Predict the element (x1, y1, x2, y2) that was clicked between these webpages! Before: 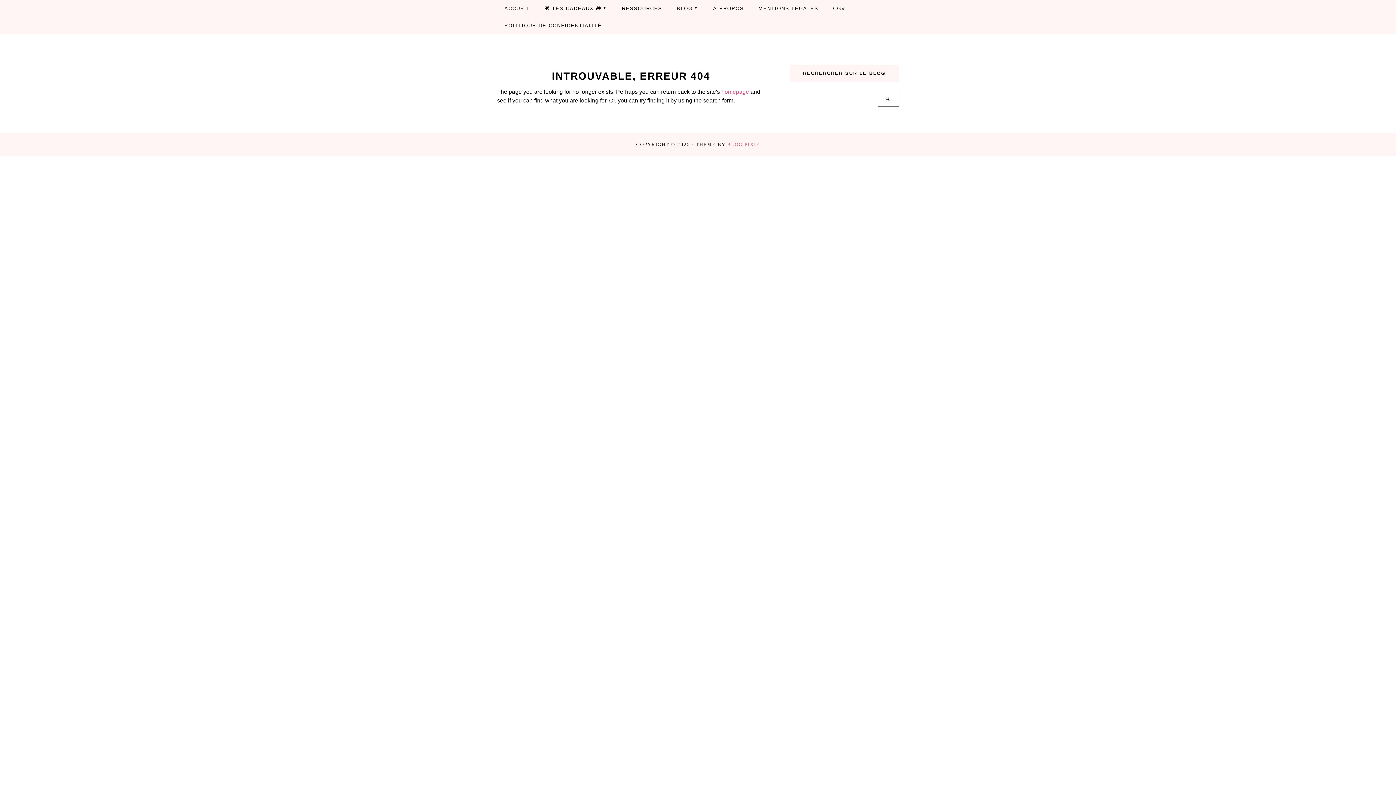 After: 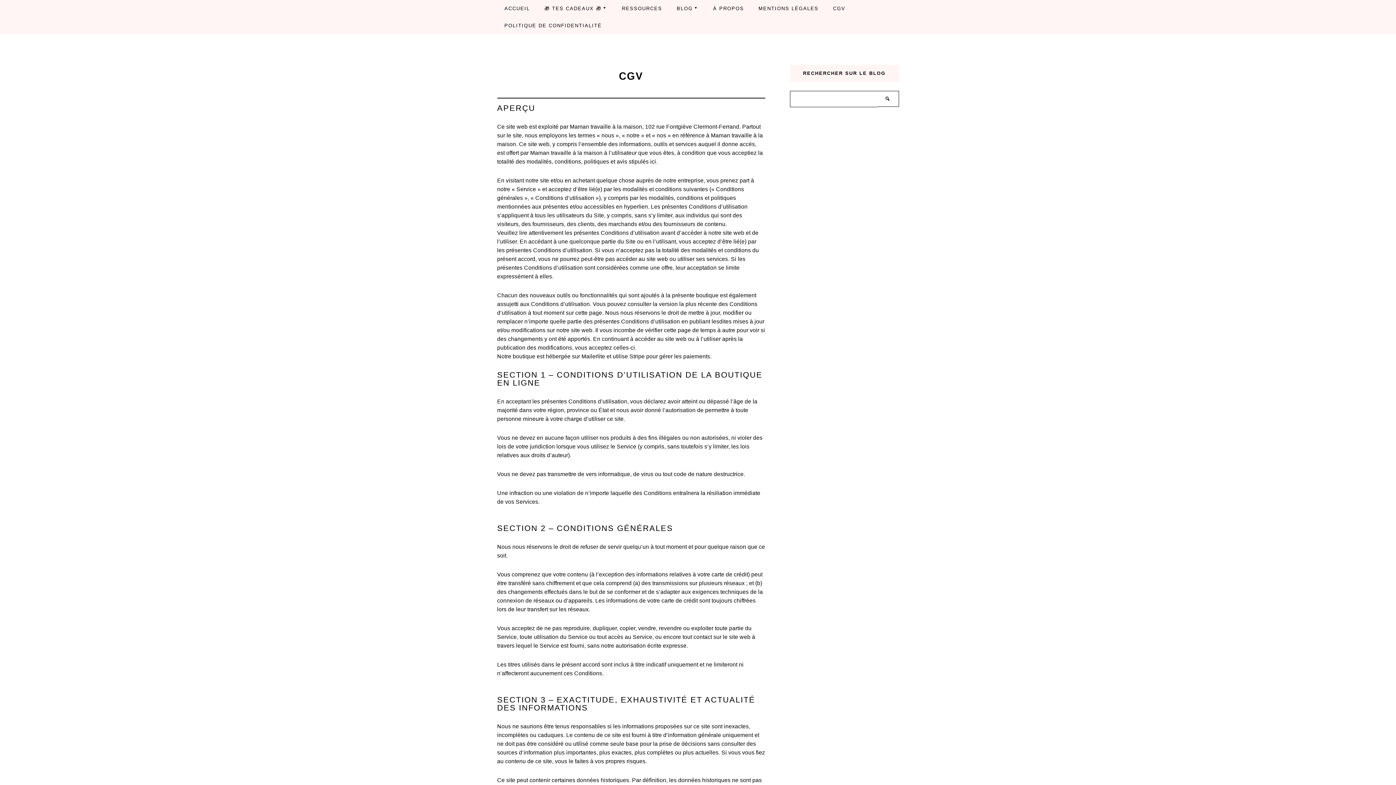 Action: label: CGV bbox: (826, 0, 852, 17)